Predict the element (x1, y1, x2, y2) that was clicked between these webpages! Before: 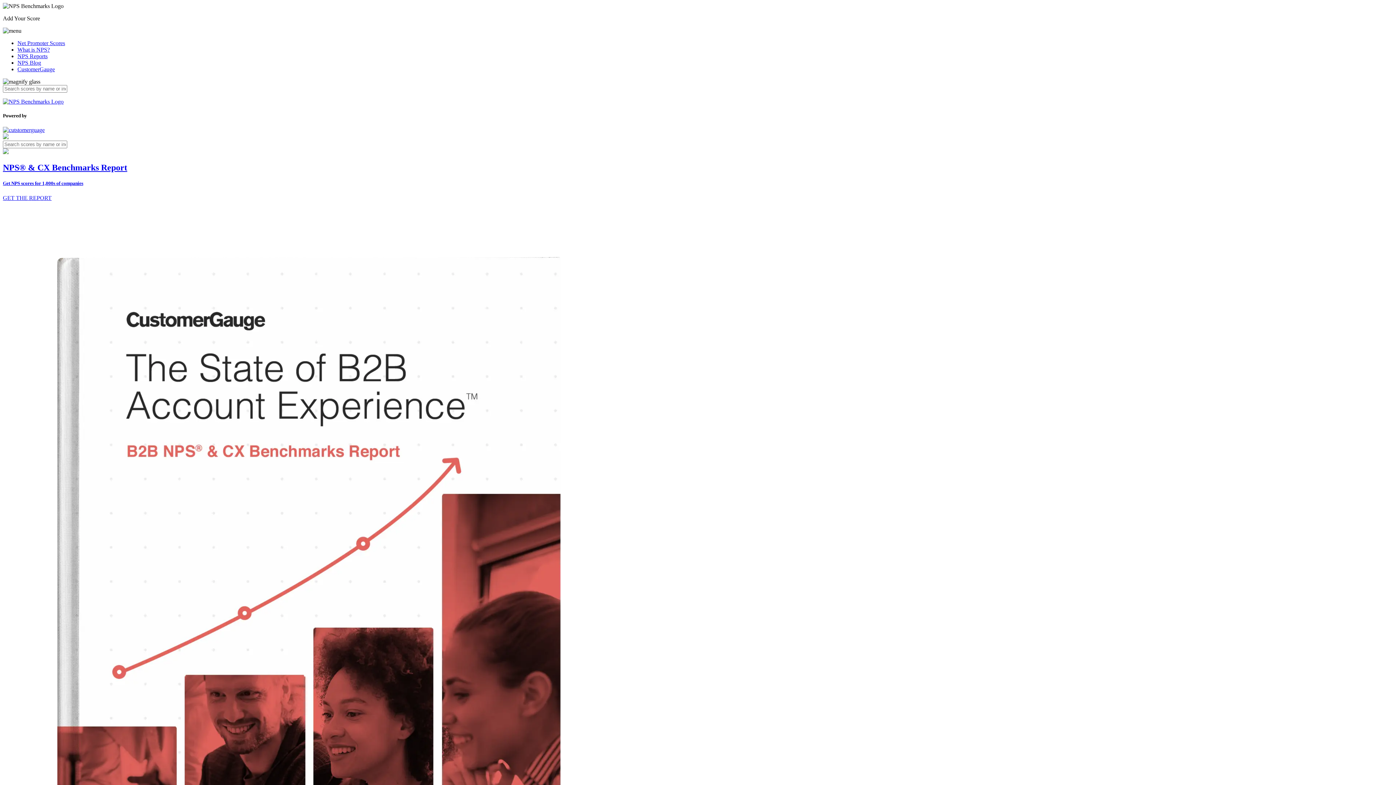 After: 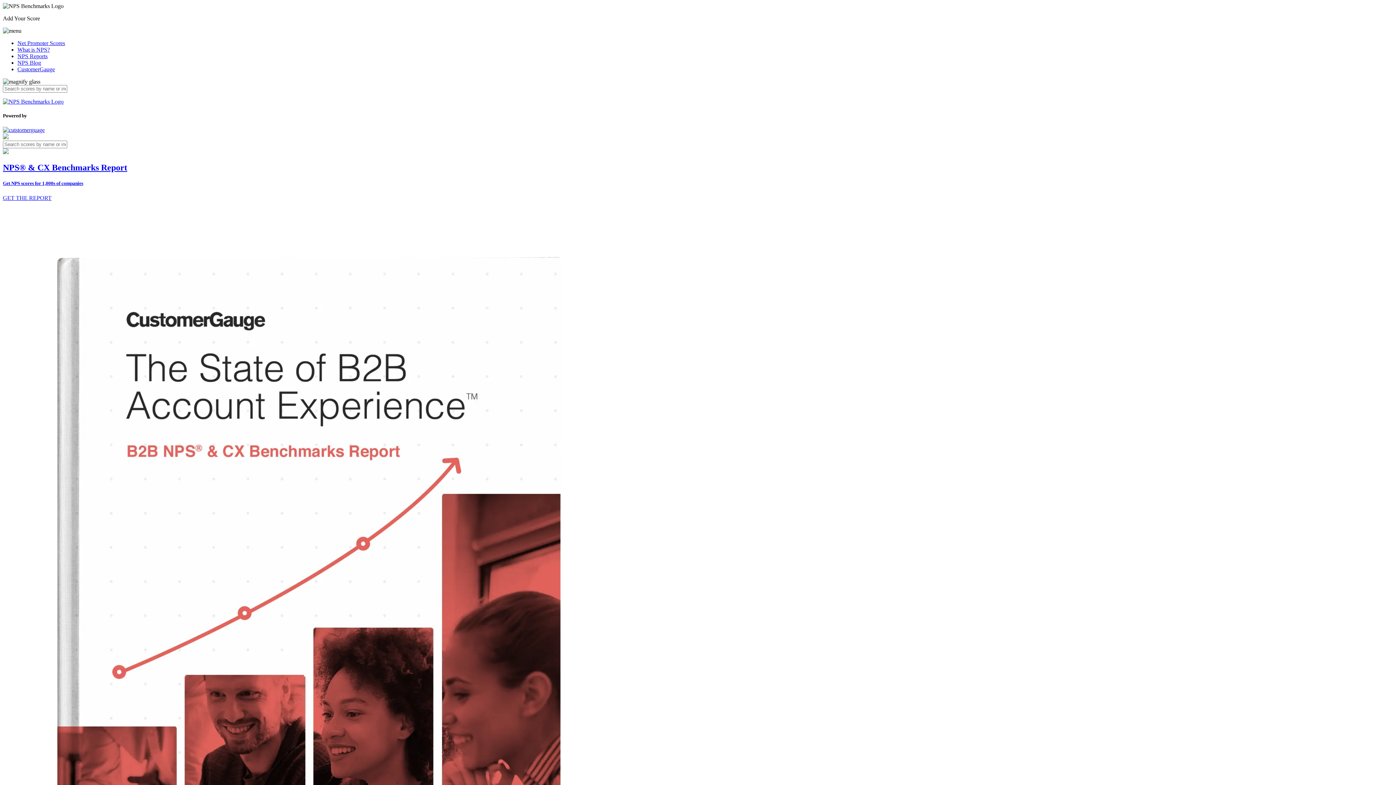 Action: bbox: (17, 59, 41, 65) label: NPS Blog